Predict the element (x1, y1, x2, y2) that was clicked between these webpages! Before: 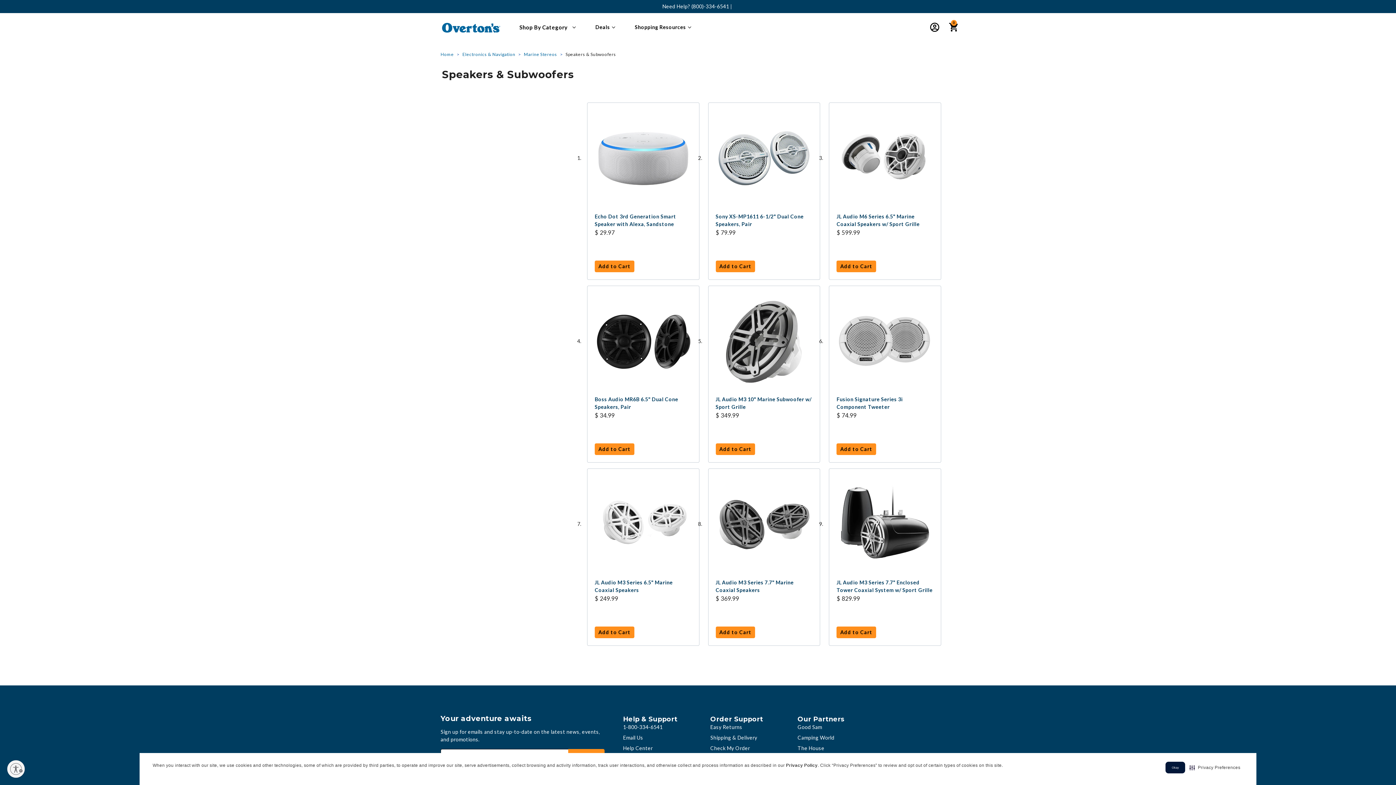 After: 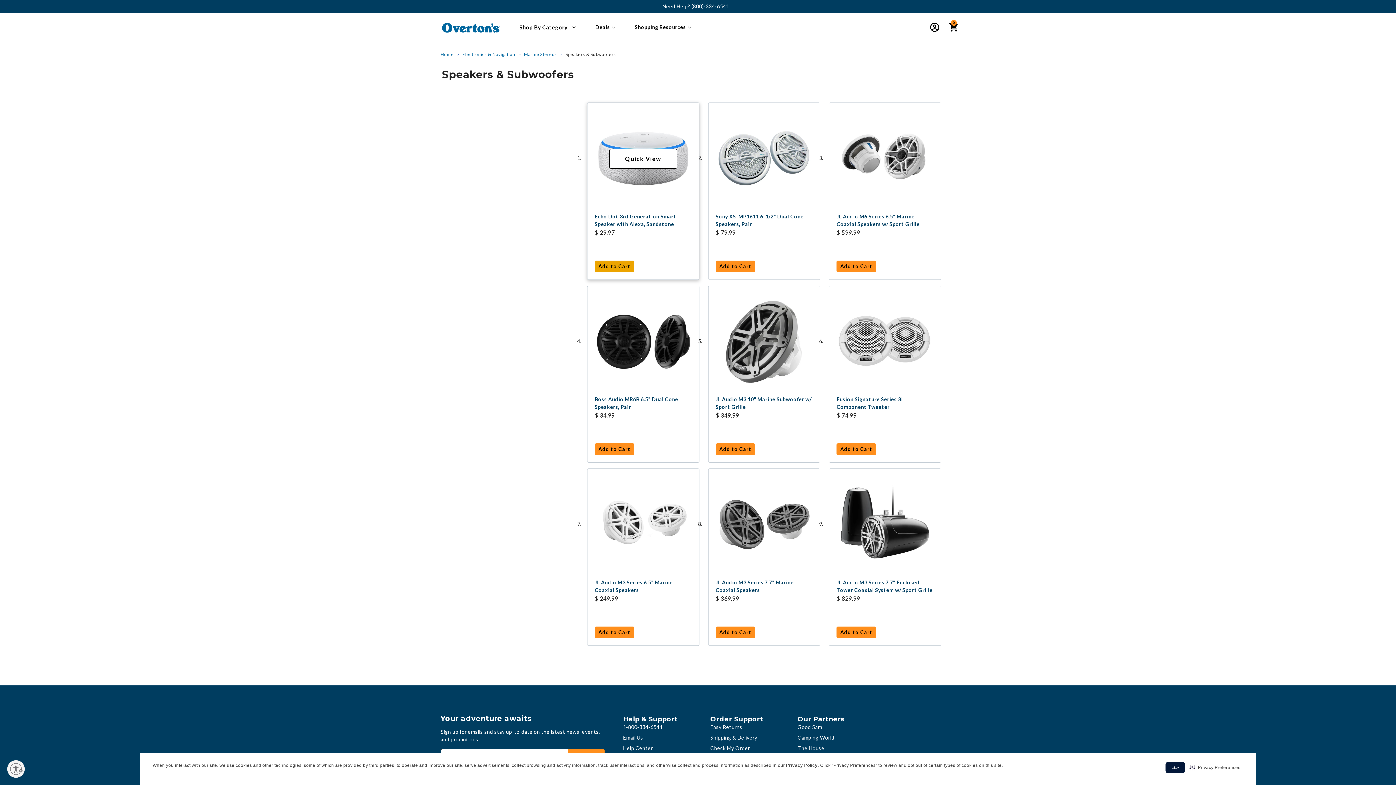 Action: label: Add to Cart bbox: (594, 260, 634, 272)